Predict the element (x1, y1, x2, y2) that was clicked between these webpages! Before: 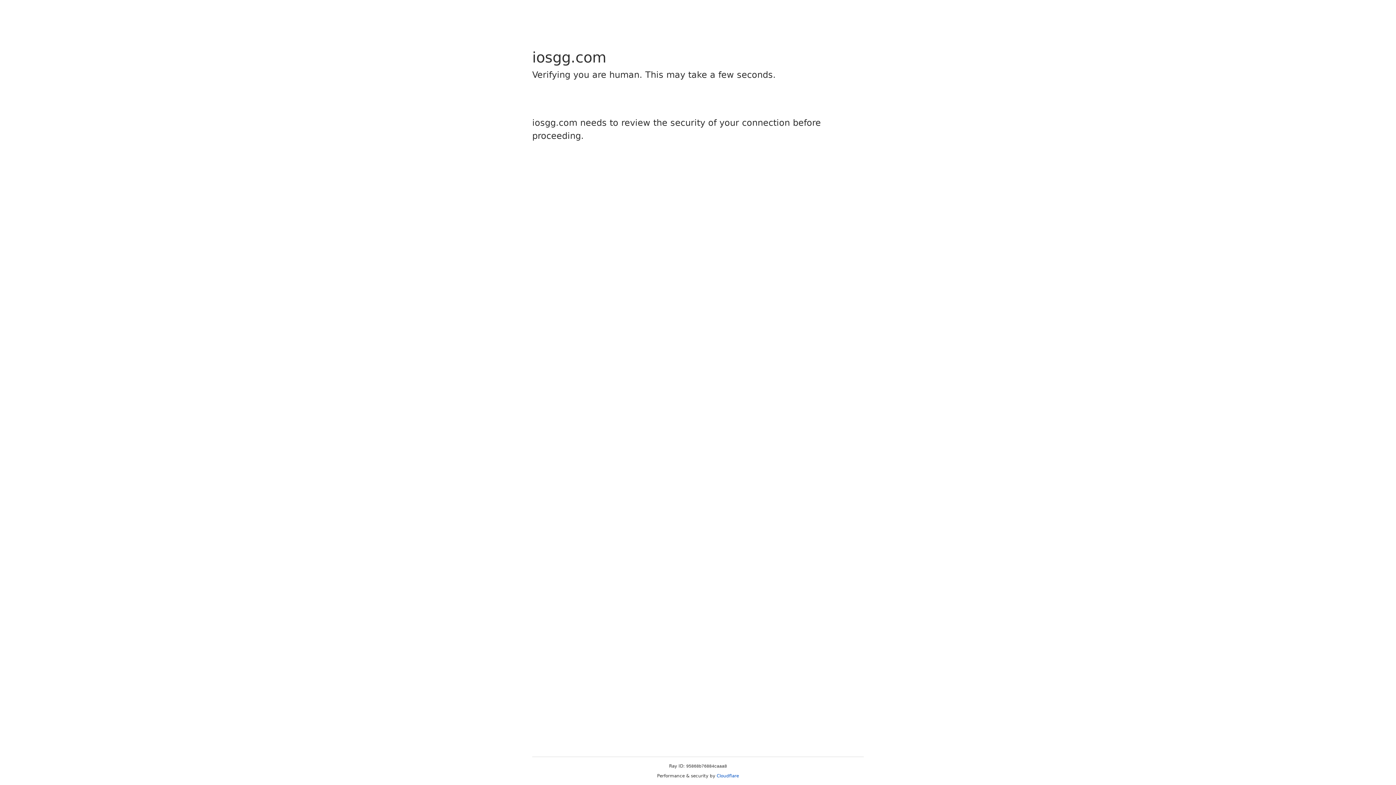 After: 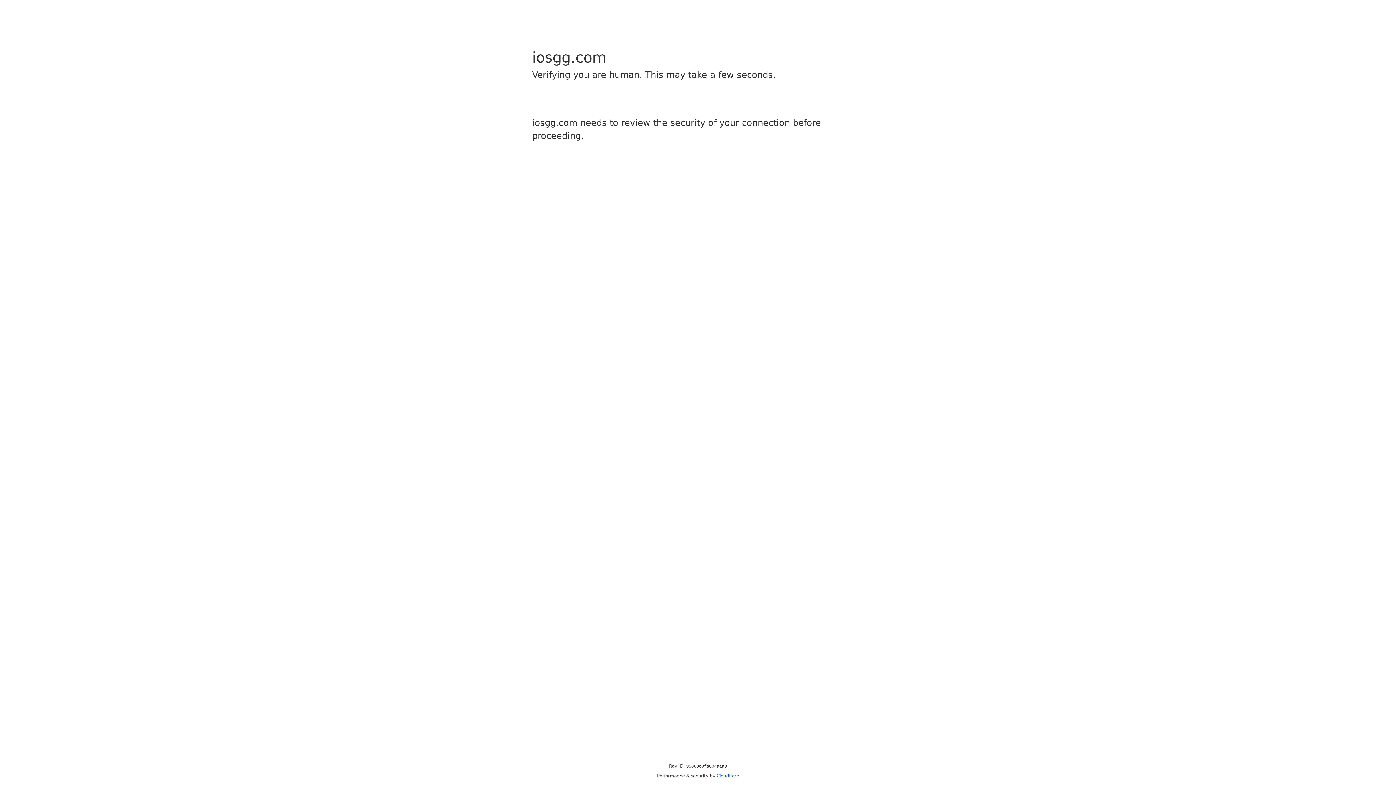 Action: bbox: (716, 773, 739, 778) label: Cloudflare